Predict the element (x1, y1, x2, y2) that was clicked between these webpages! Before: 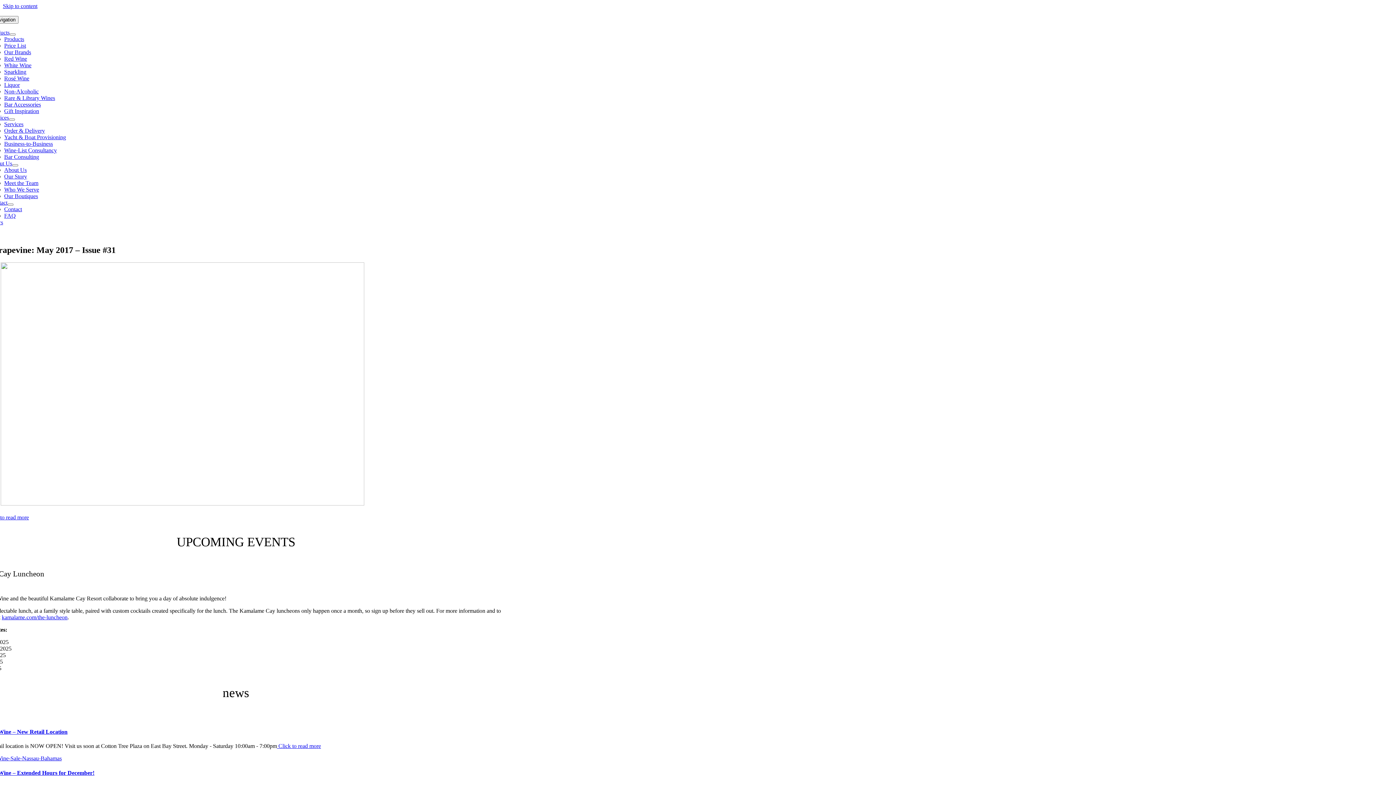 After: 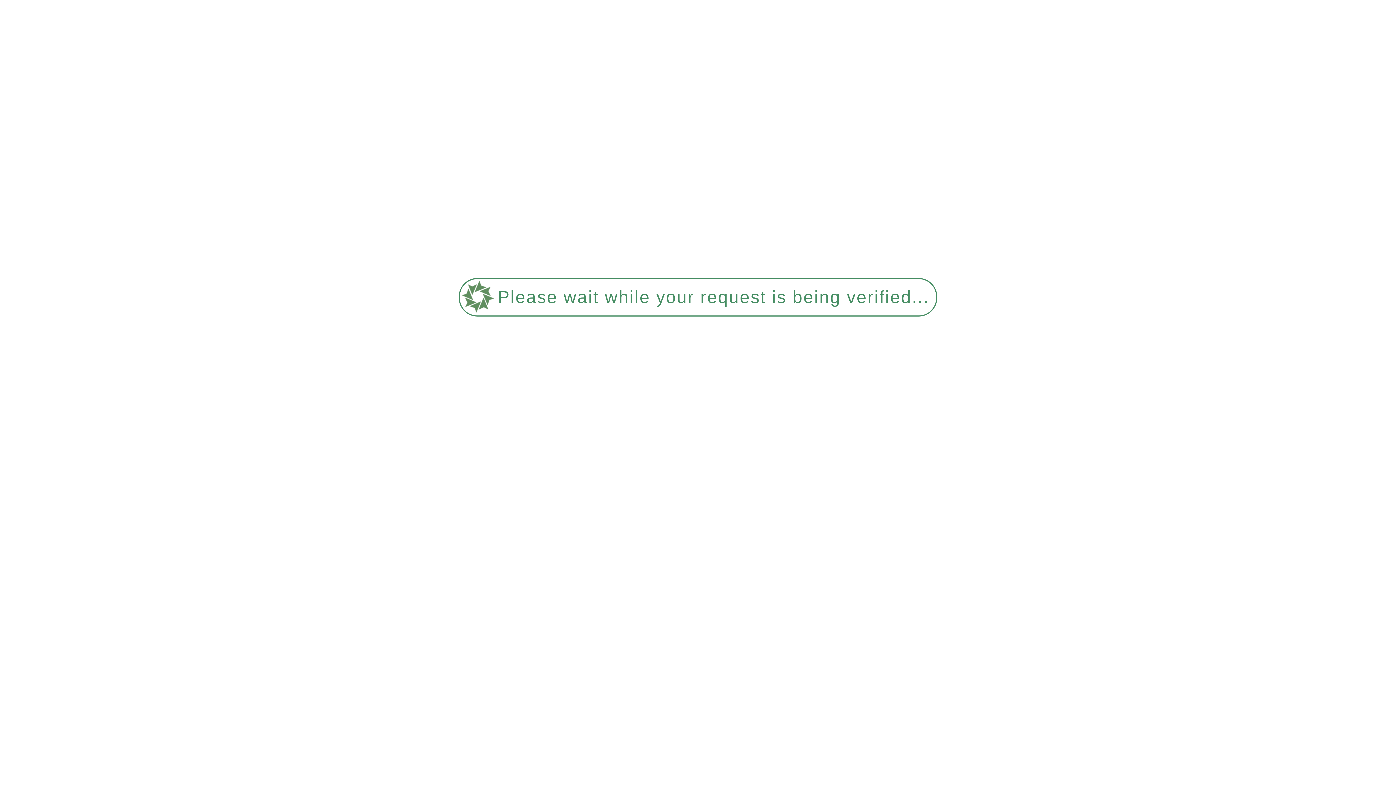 Action: bbox: (4, 49, 31, 55) label: Our Brands